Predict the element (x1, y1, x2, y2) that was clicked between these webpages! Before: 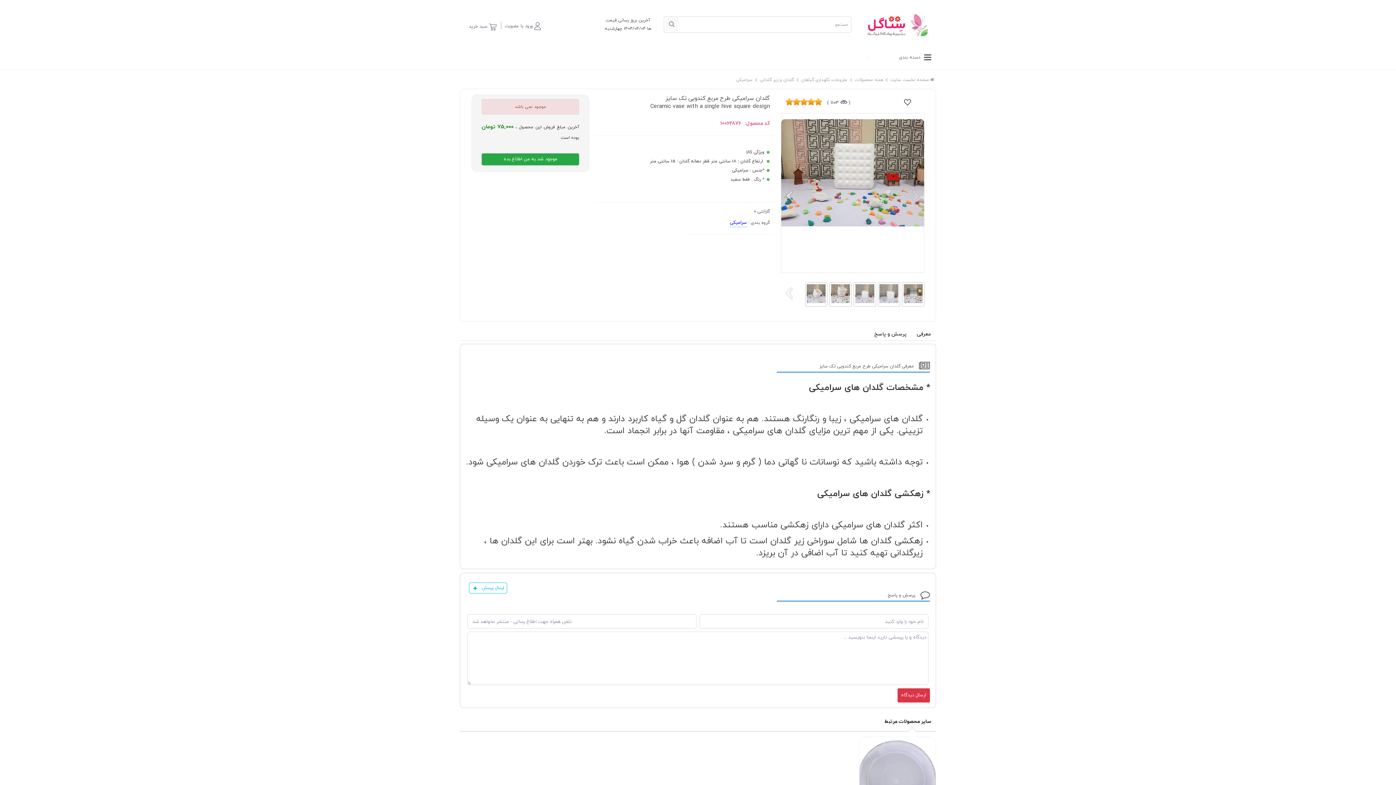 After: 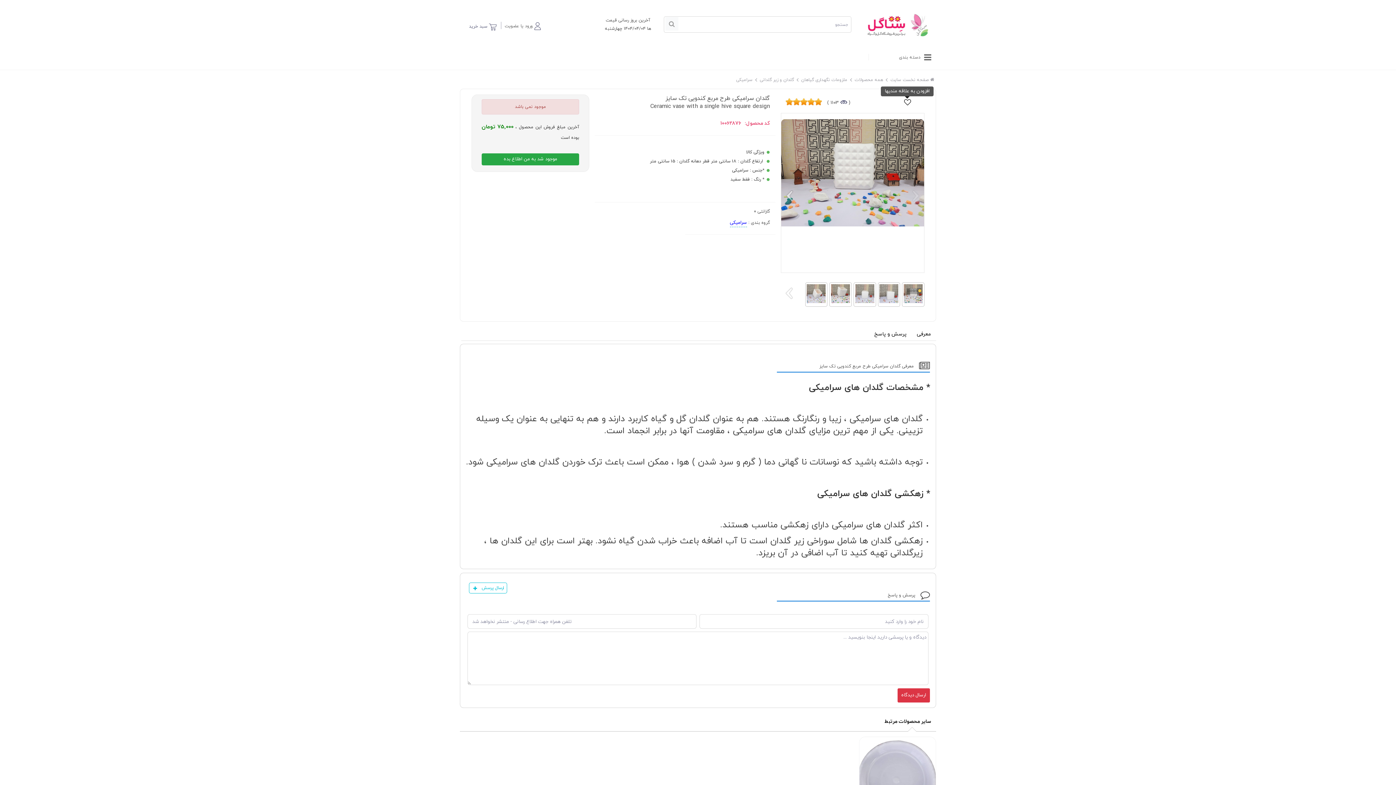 Action: bbox: (902, 98, 913, 108)